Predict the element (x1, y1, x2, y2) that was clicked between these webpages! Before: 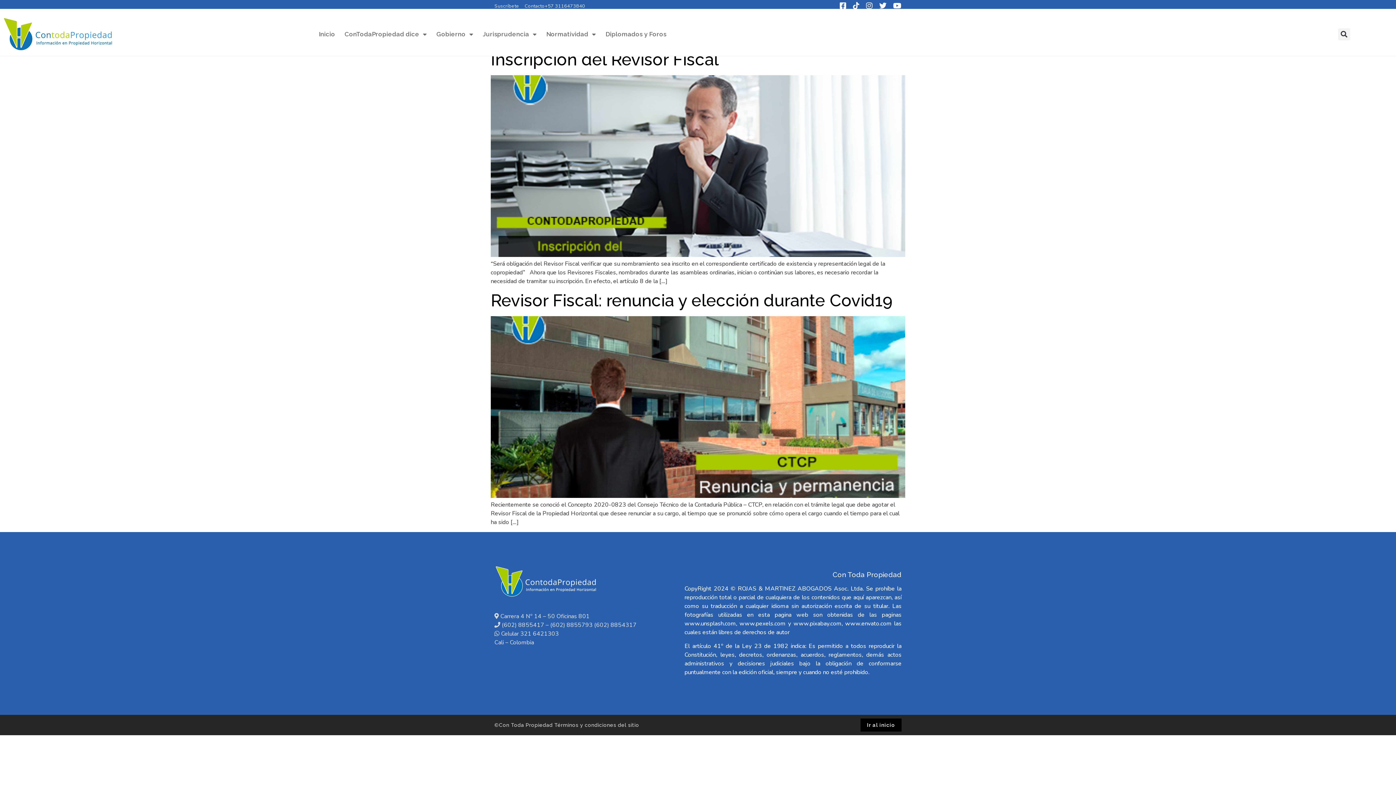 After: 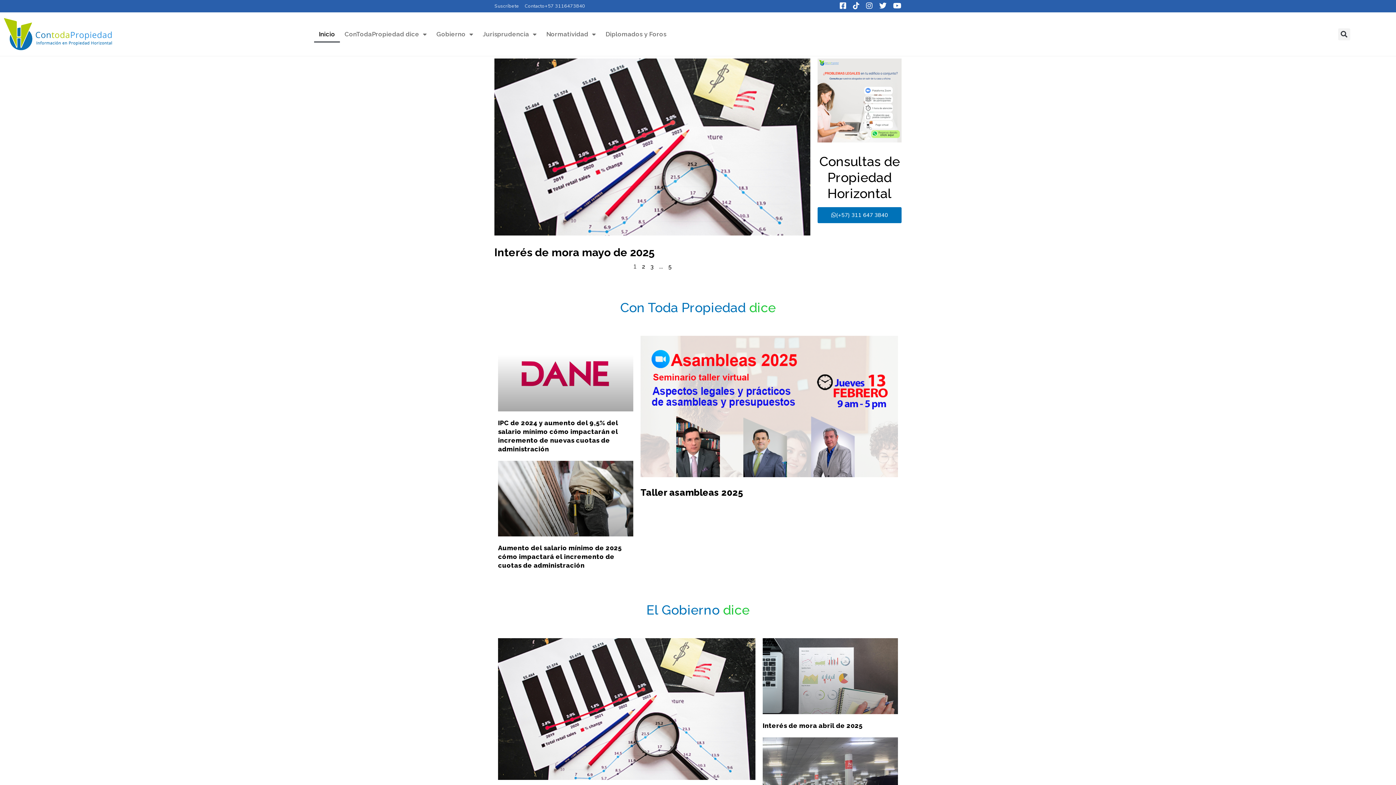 Action: label: Inicio bbox: (314, 25, 339, 42)